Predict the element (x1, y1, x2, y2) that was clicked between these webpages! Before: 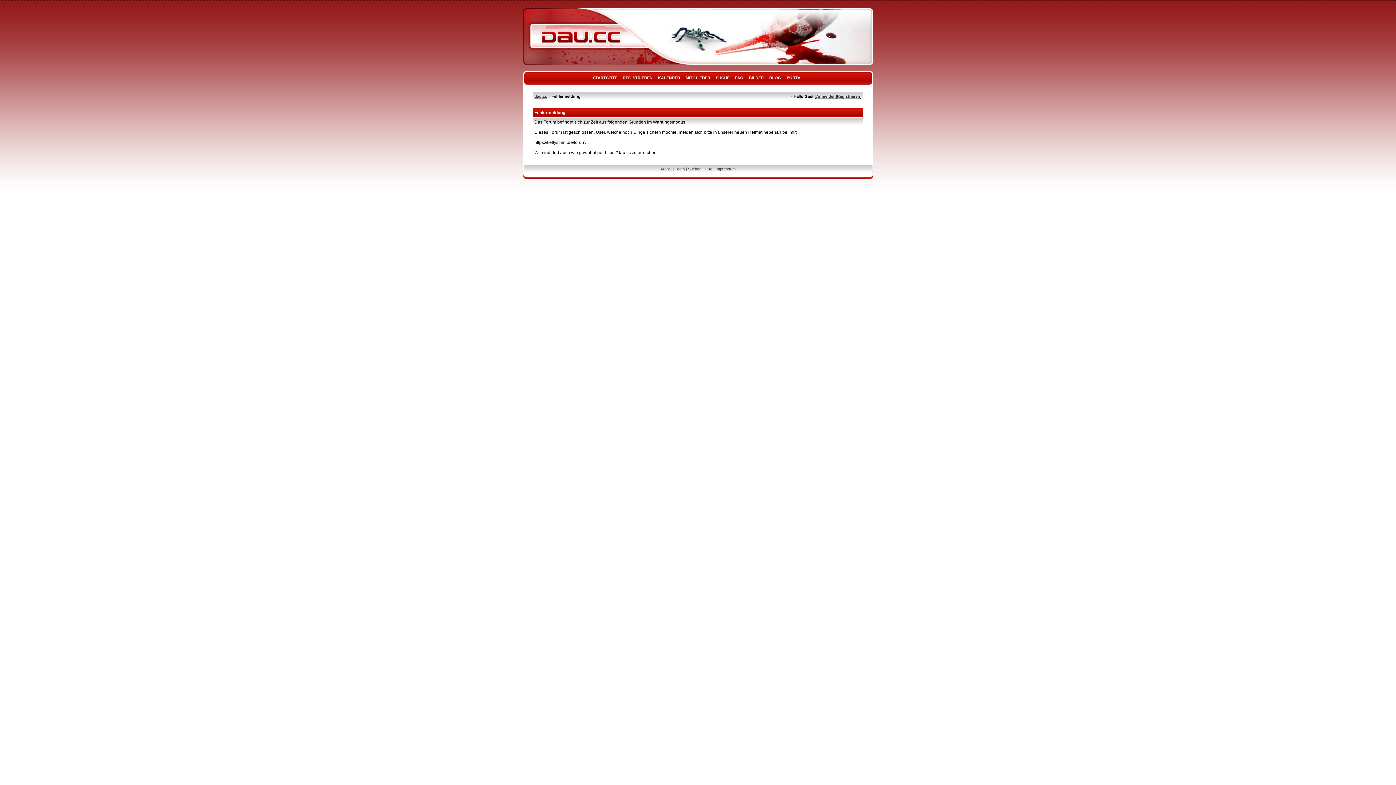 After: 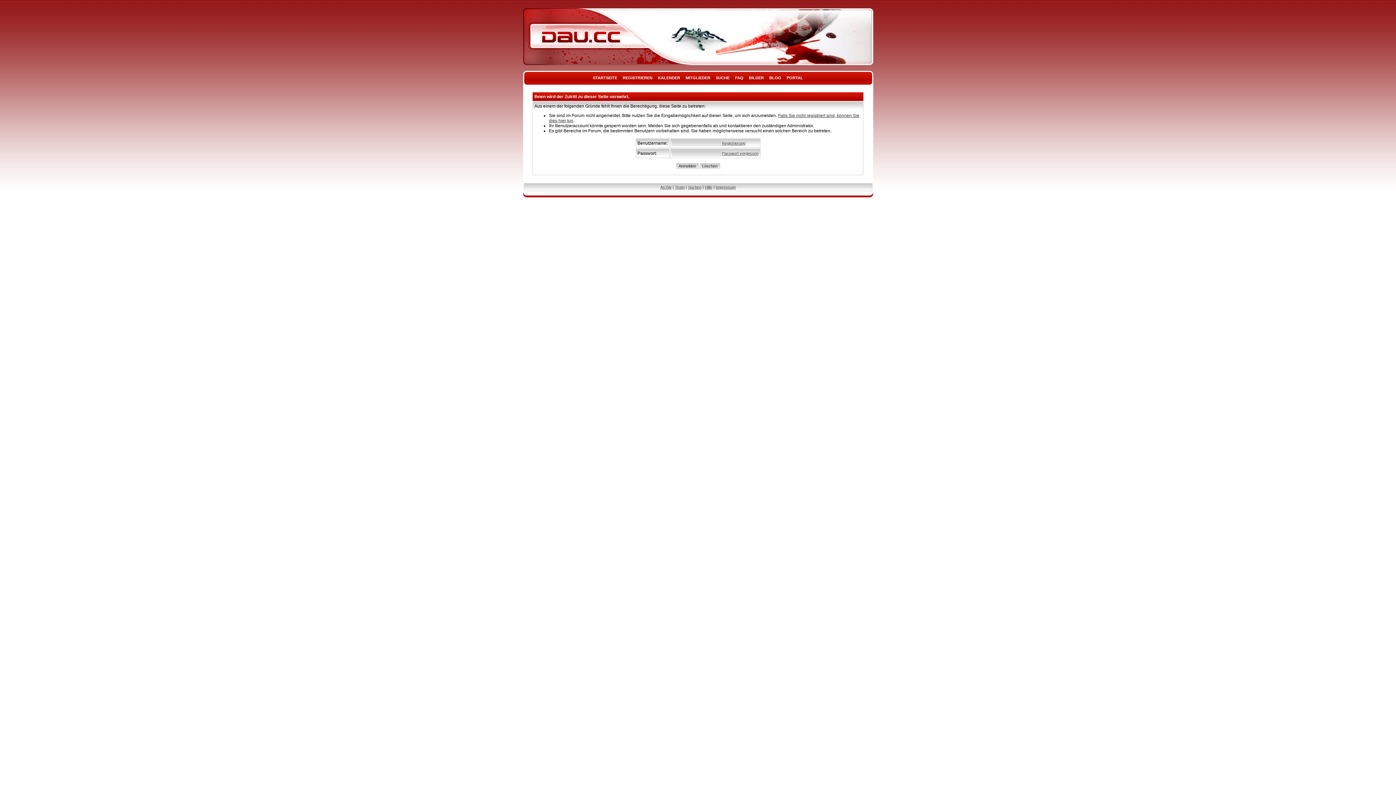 Action: label: dau.cc bbox: (534, 94, 547, 98)